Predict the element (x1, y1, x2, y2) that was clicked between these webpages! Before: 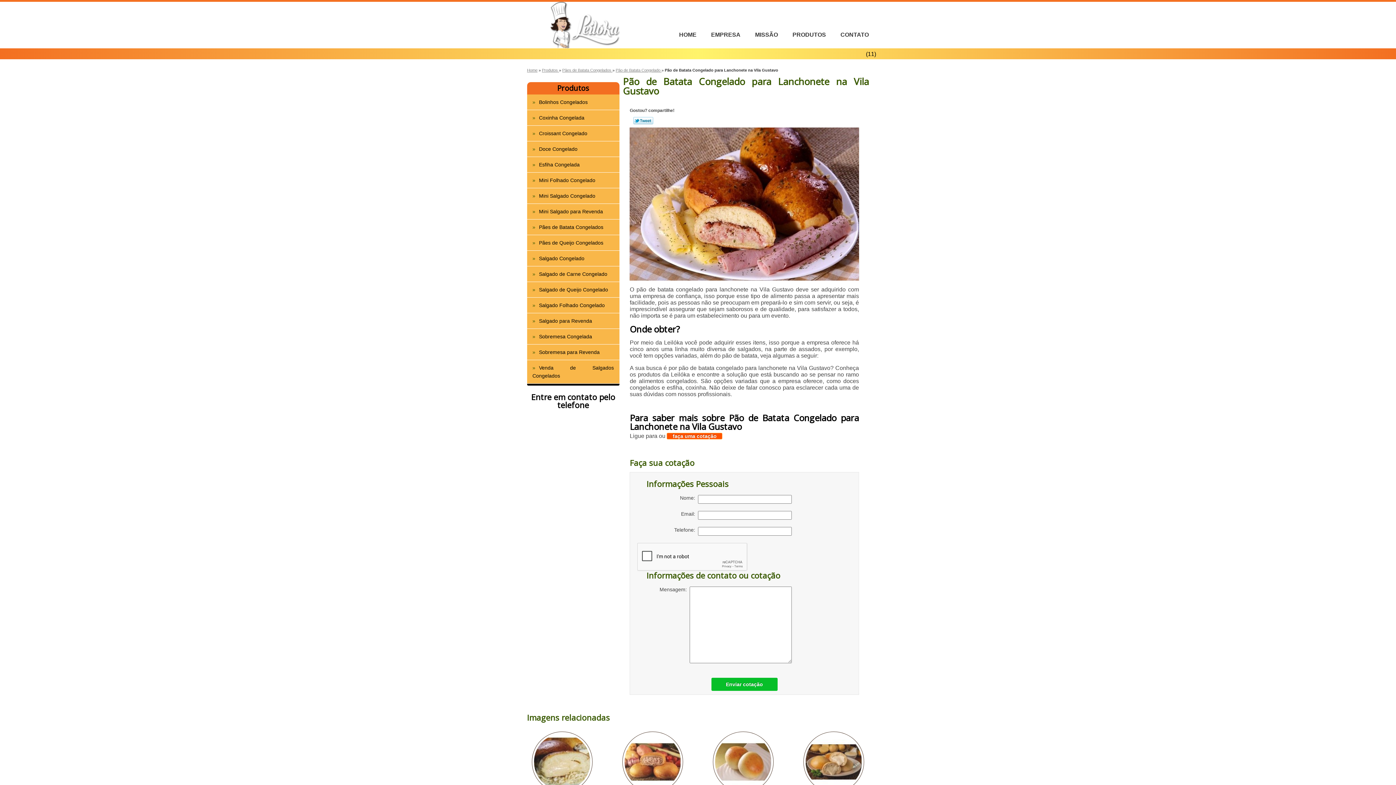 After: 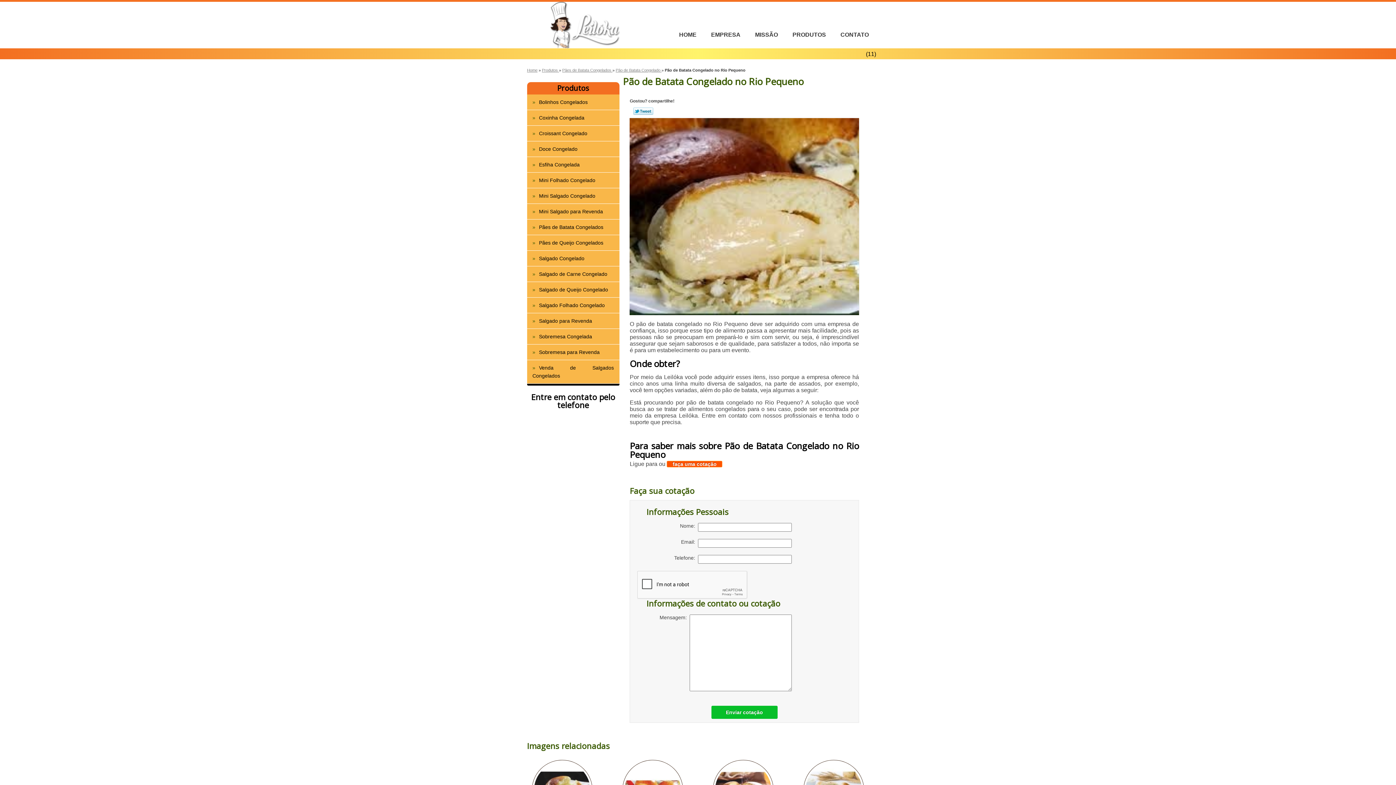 Action: bbox: (531, 732, 592, 792)